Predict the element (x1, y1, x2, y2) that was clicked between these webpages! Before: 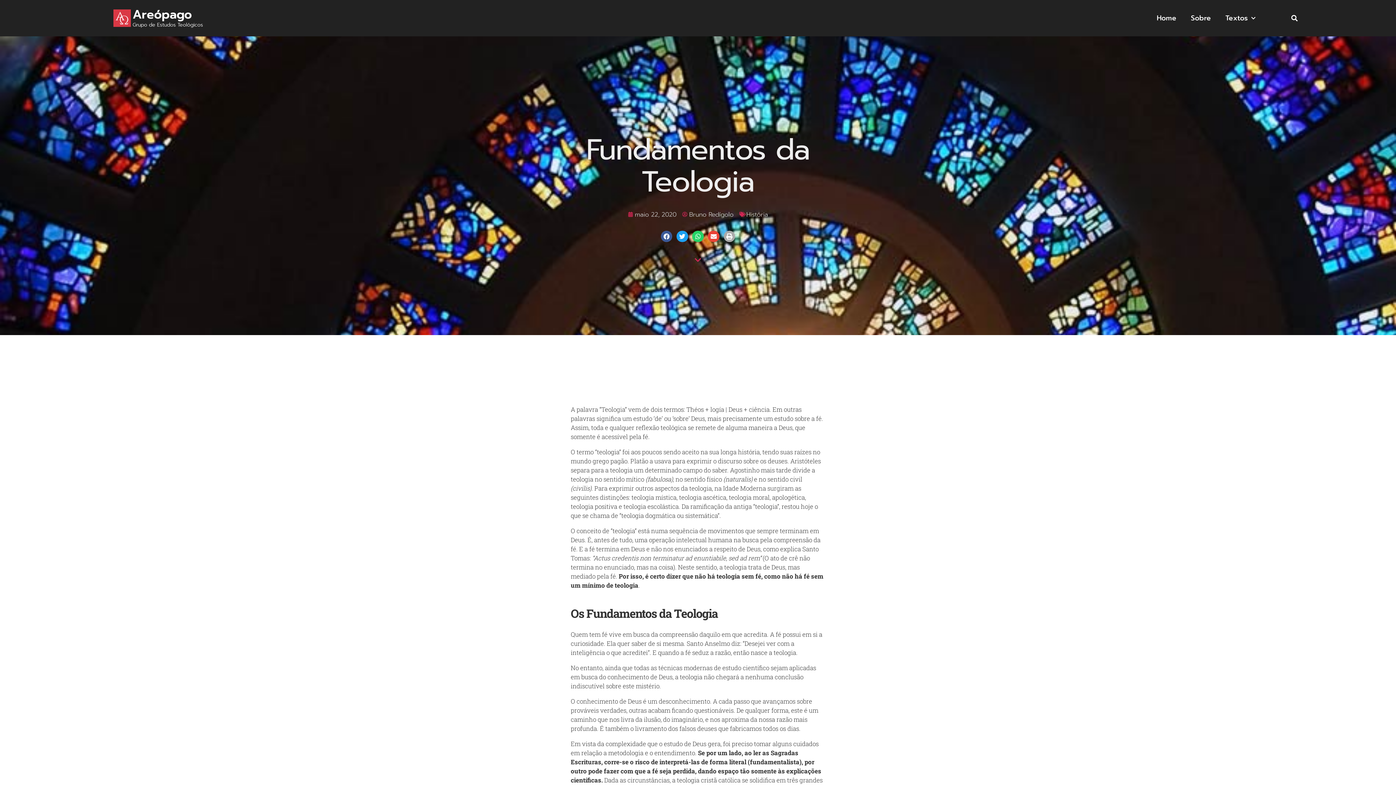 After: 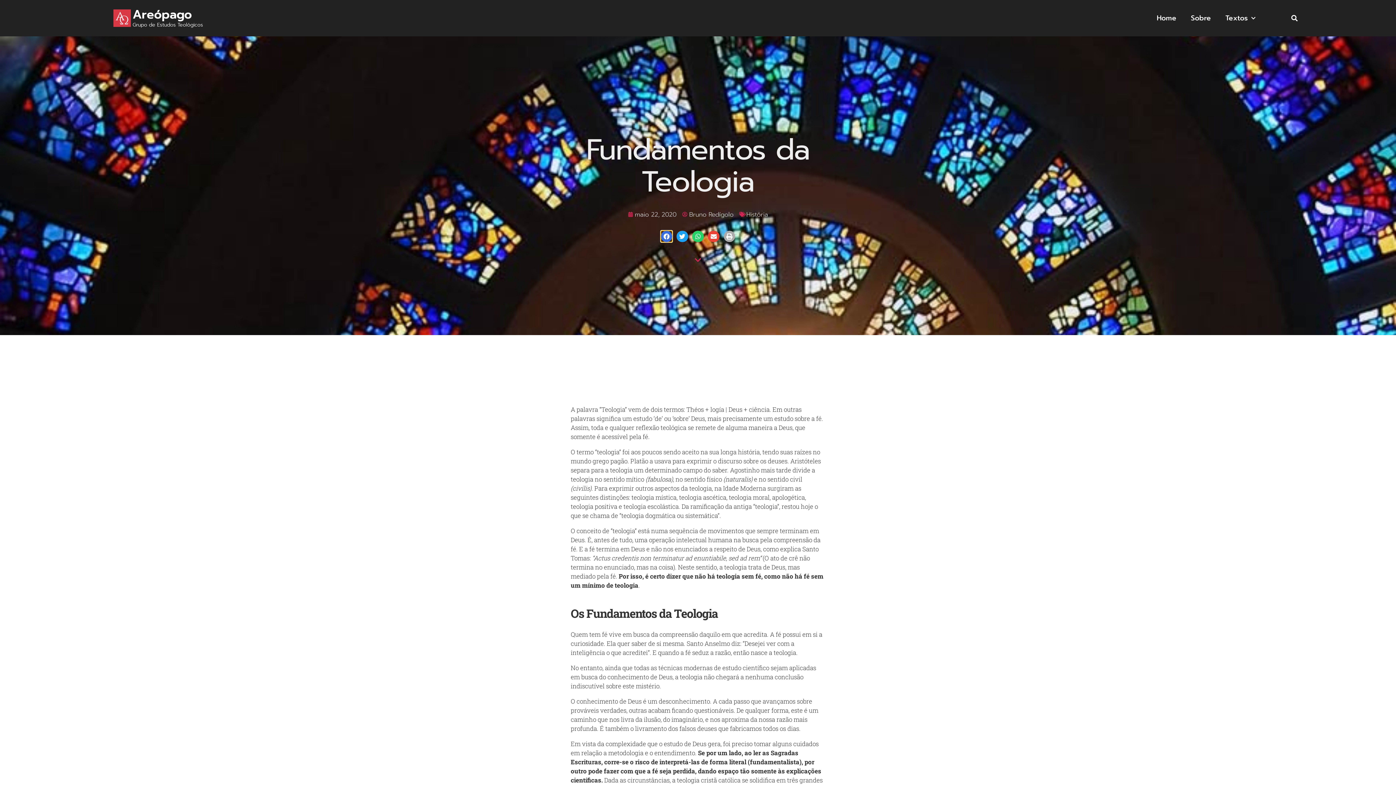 Action: label: Compartilhar no facebook bbox: (661, 230, 672, 242)